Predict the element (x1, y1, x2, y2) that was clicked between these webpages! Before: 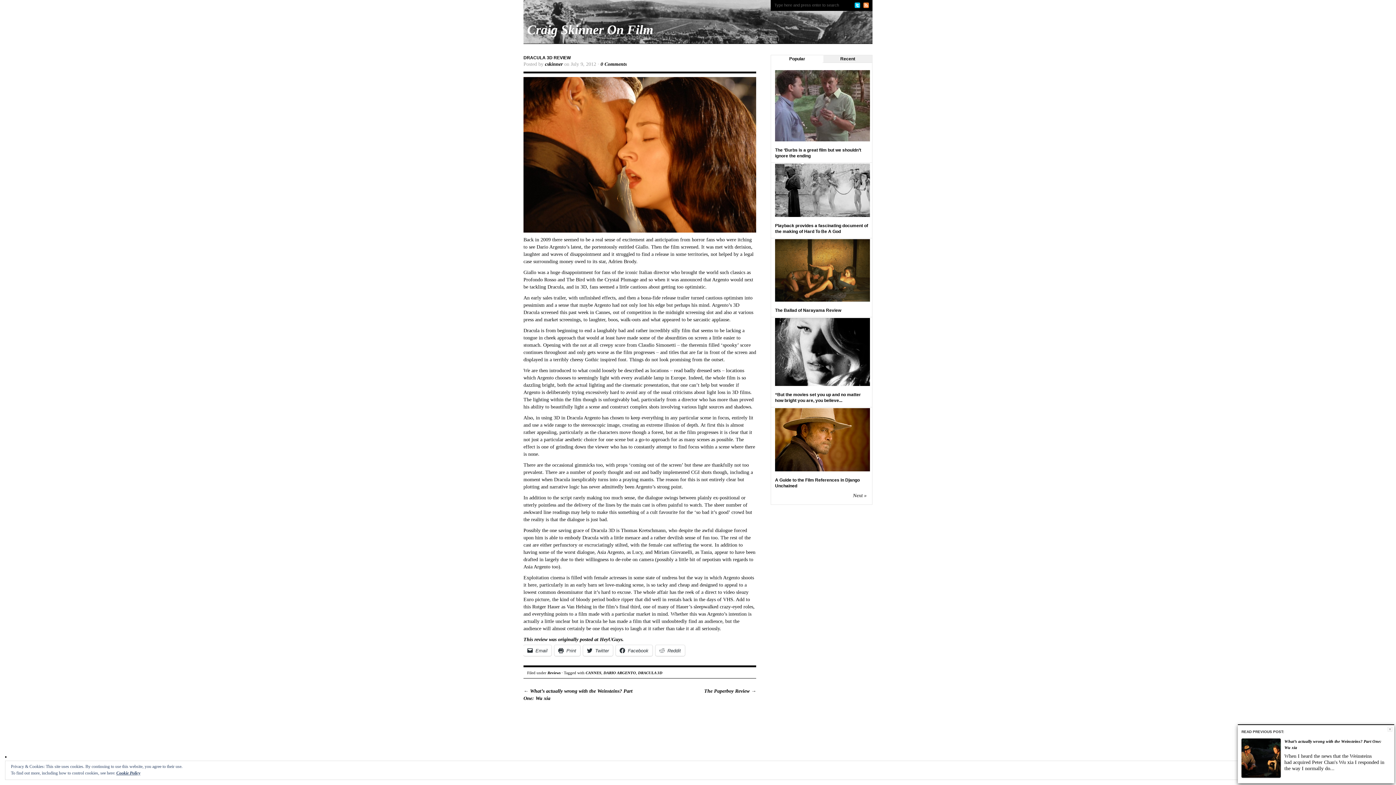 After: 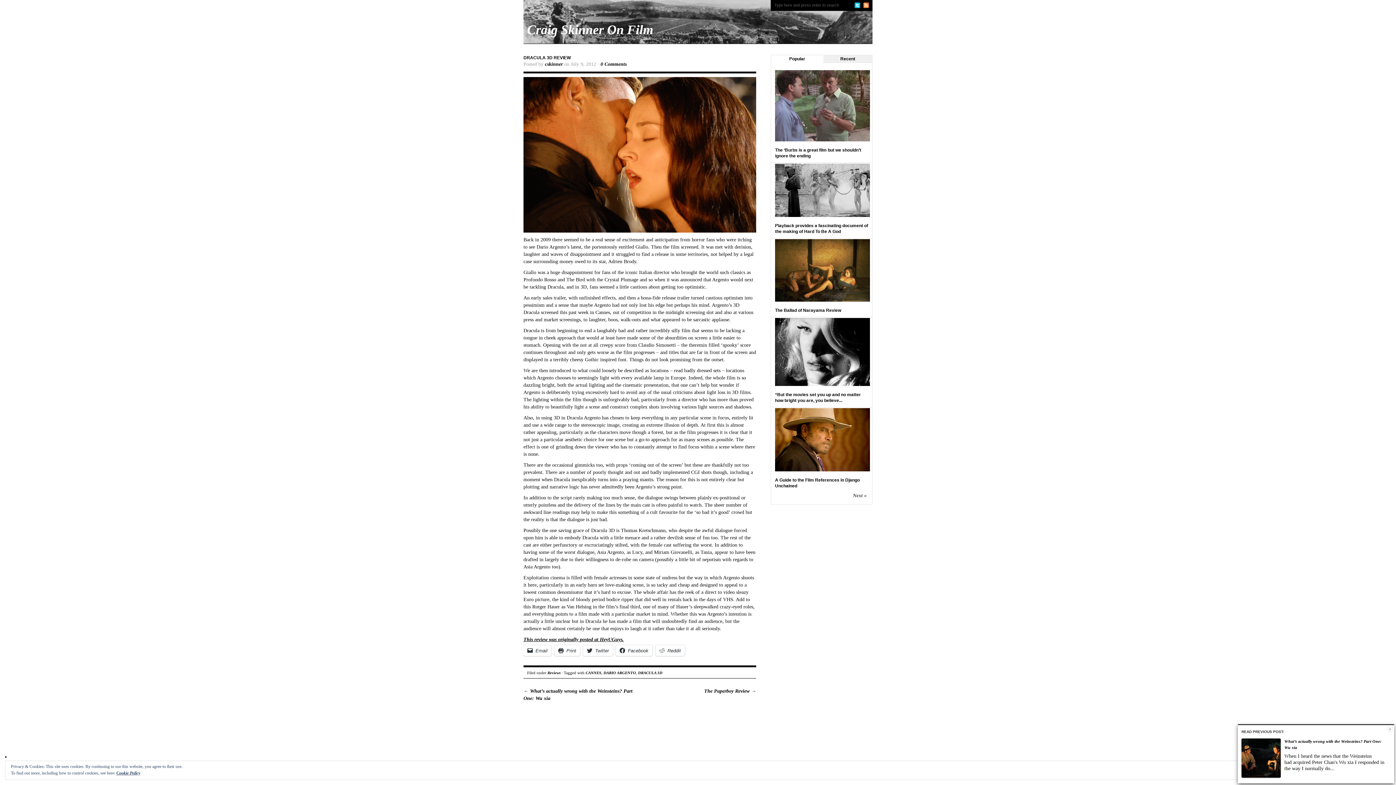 Action: bbox: (523, 637, 624, 642) label: This review was originally posted at HeyUGuys.